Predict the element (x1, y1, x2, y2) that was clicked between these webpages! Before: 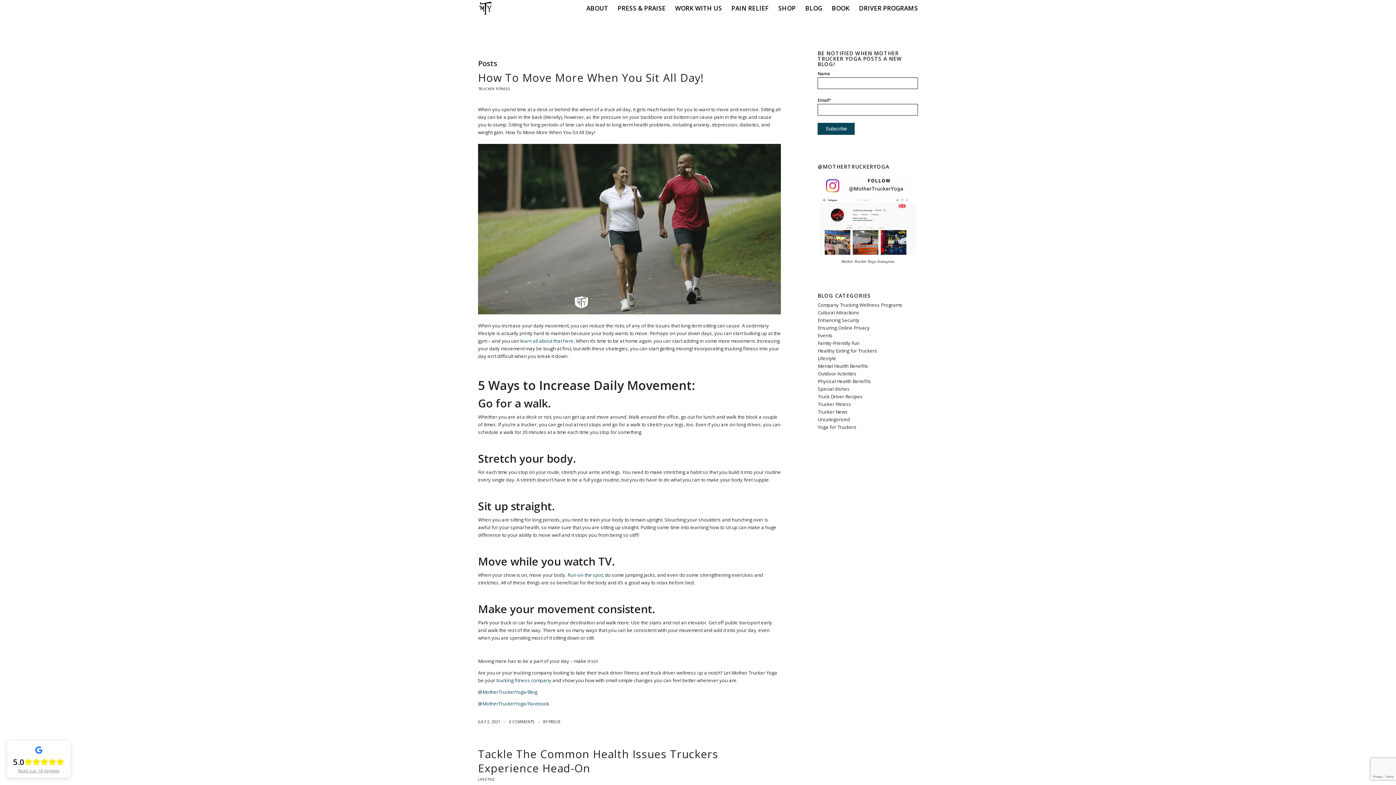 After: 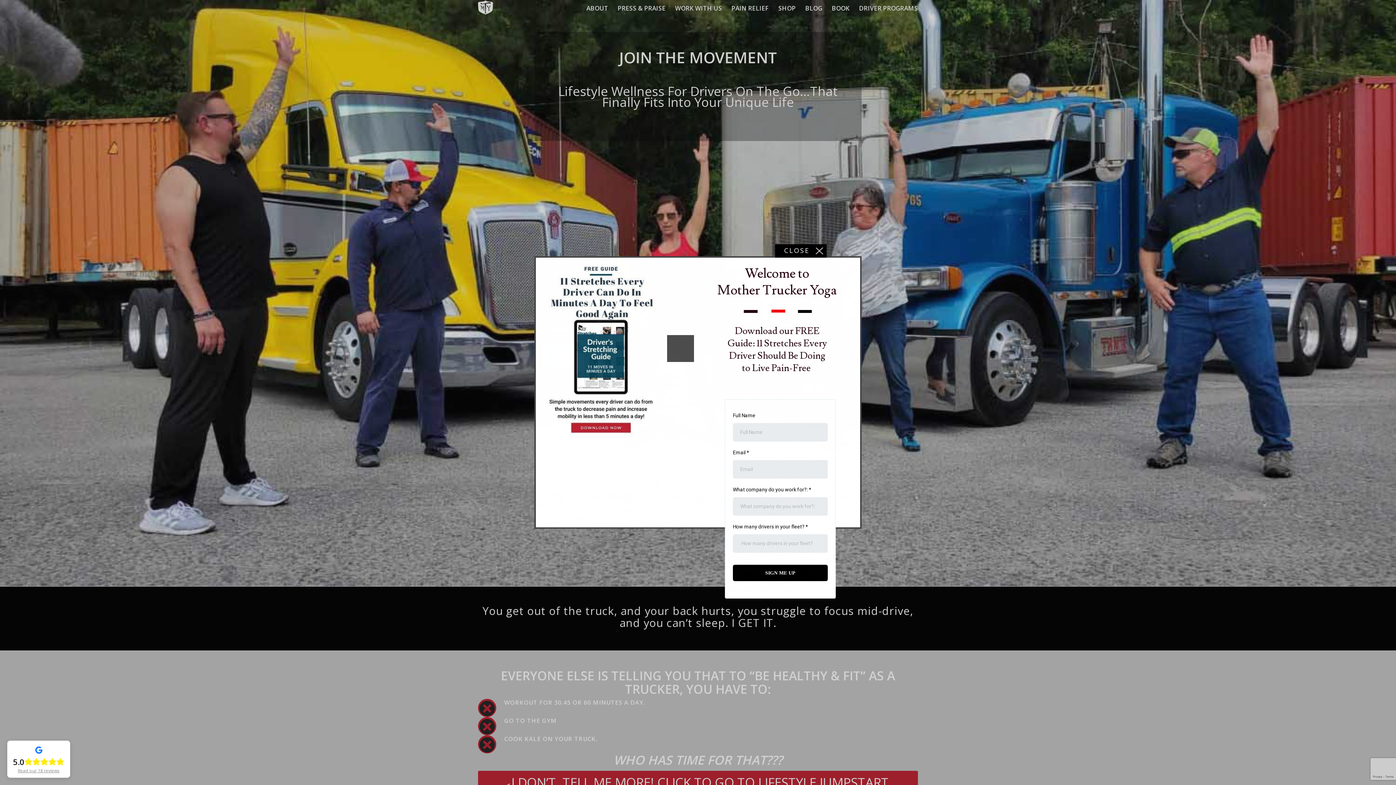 Action: bbox: (478, 0, 493, 16)